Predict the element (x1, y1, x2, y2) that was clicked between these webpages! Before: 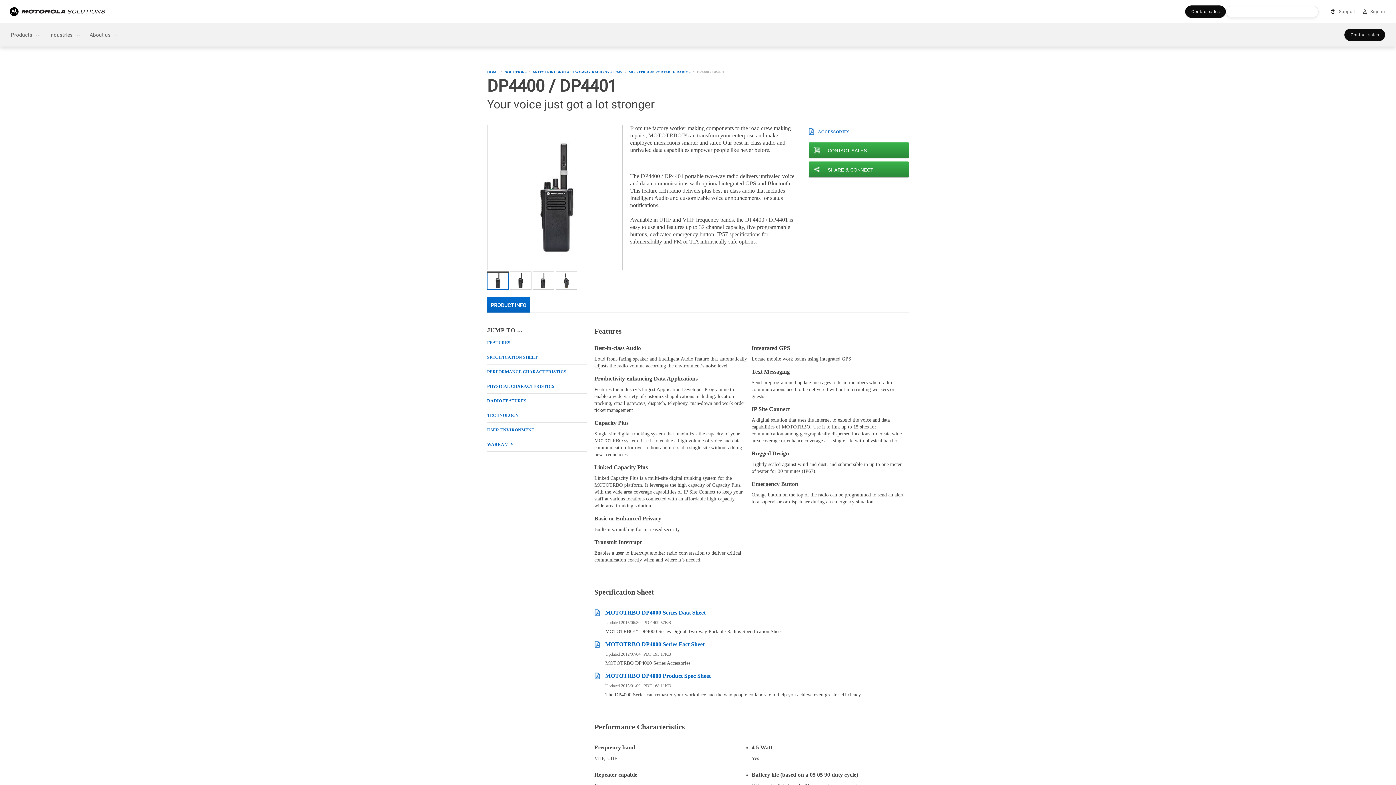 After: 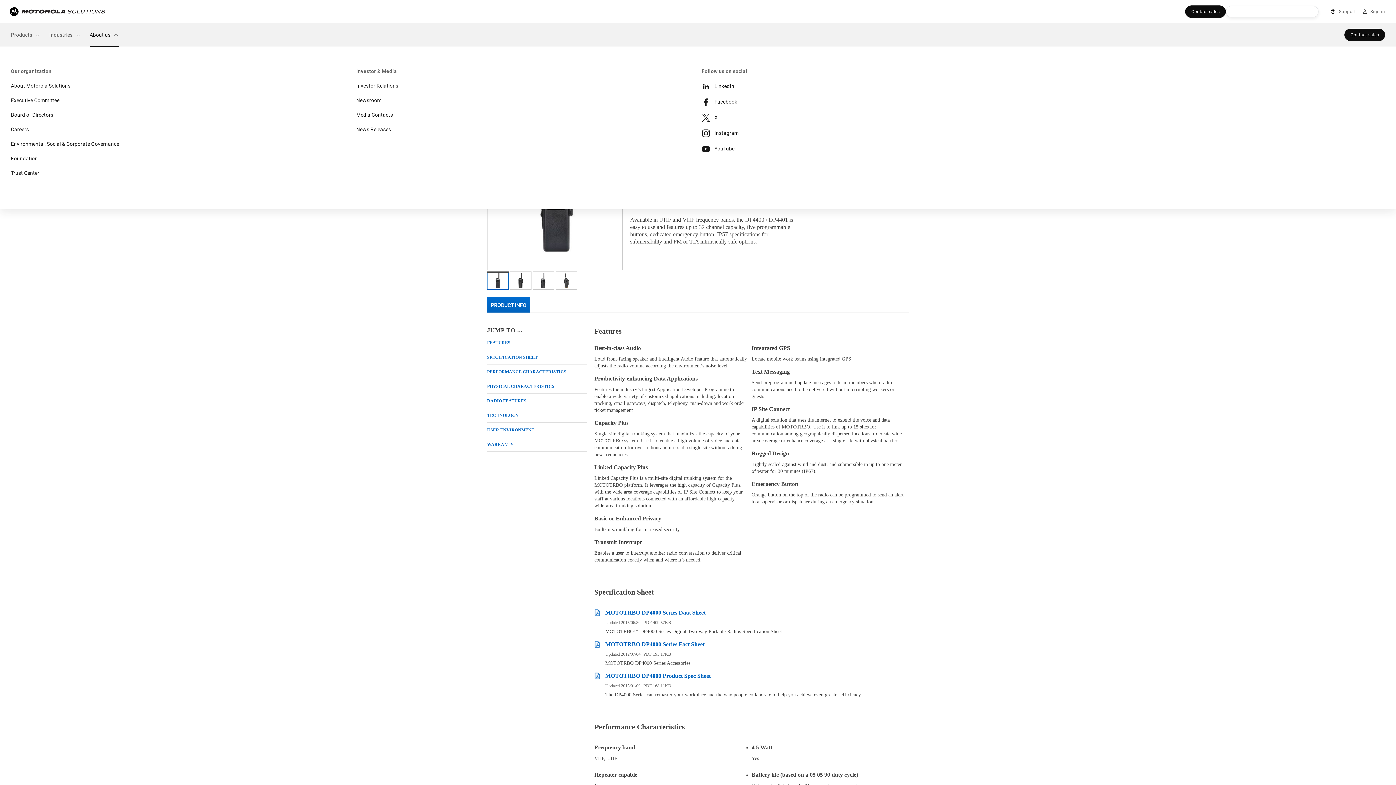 Action: bbox: (85, 23, 123, 46) label: About us